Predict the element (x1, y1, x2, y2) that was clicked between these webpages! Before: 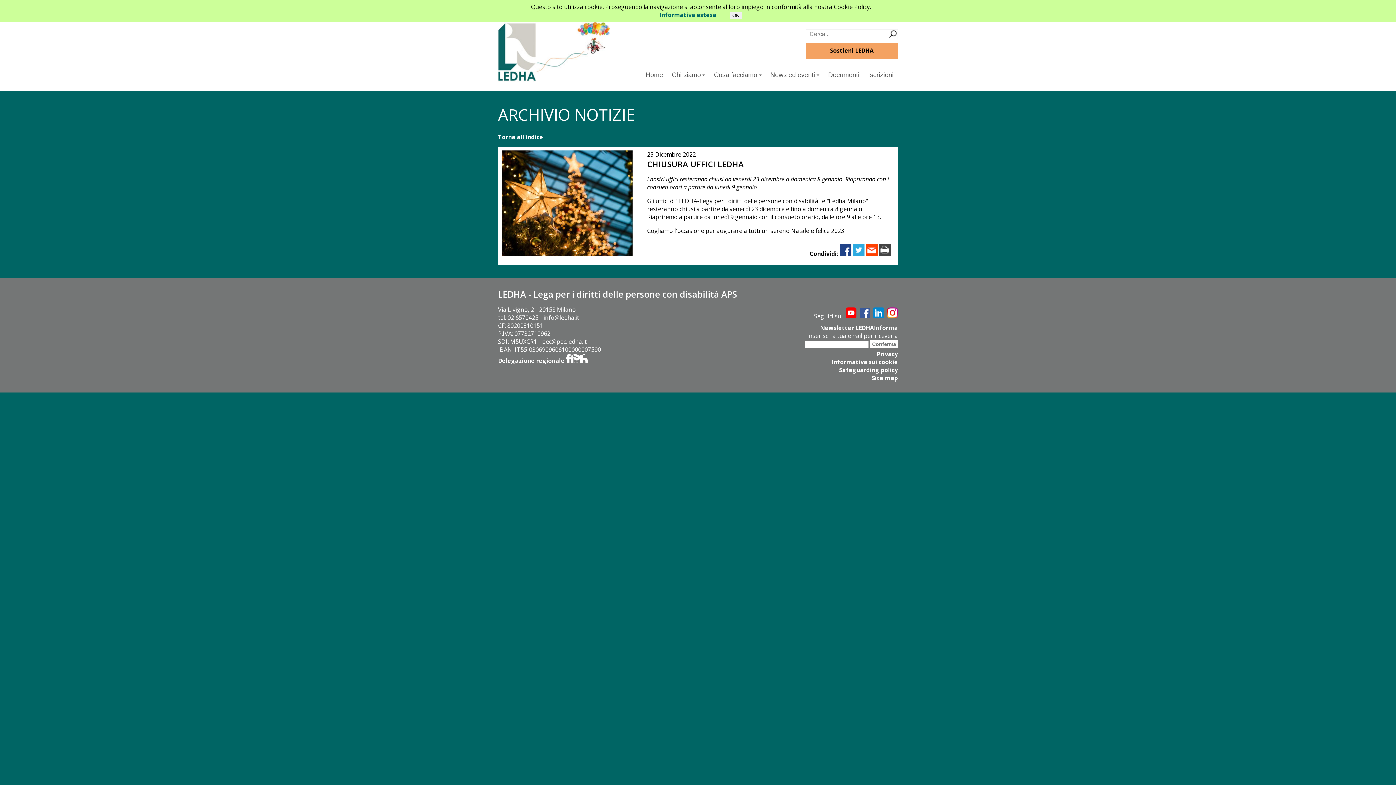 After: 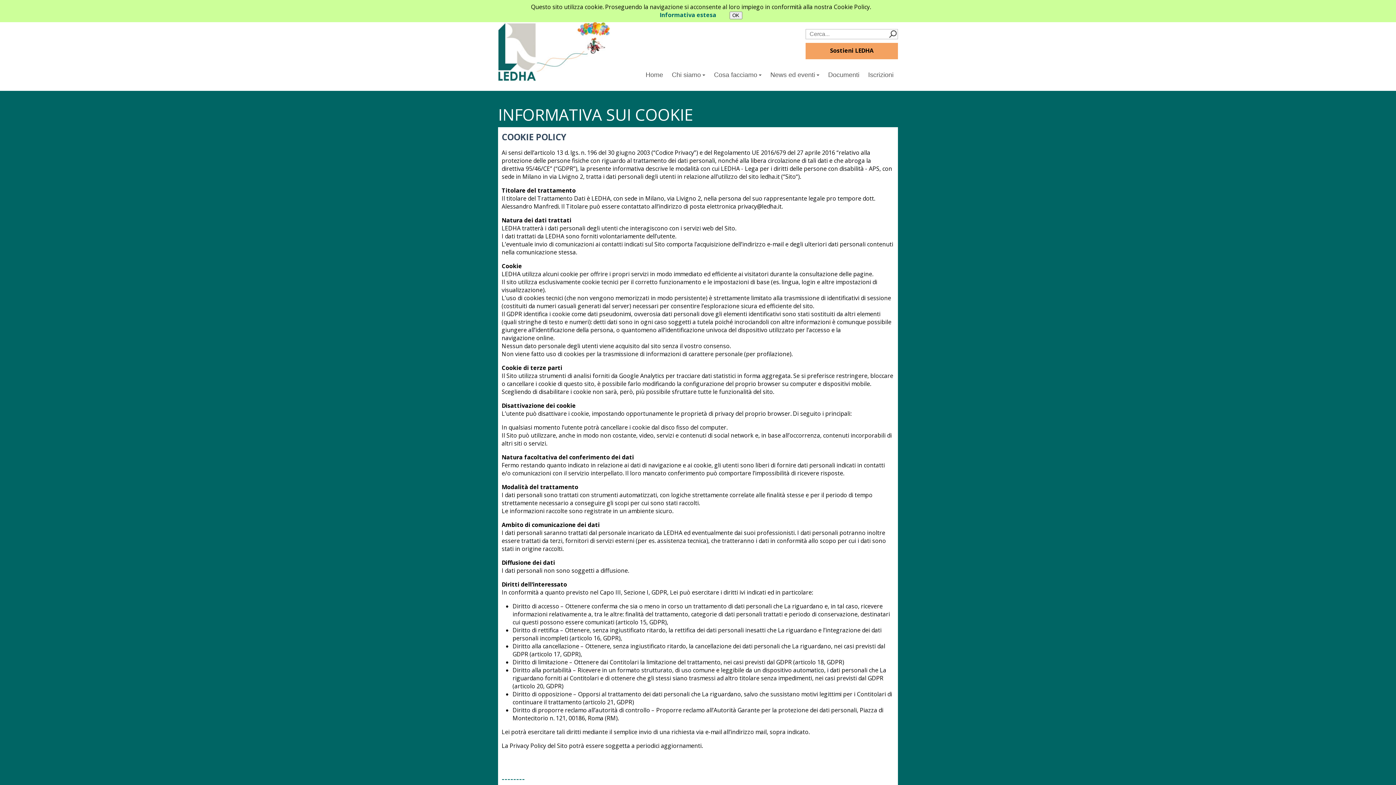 Action: label: Informativa estesa bbox: (659, 10, 716, 18)